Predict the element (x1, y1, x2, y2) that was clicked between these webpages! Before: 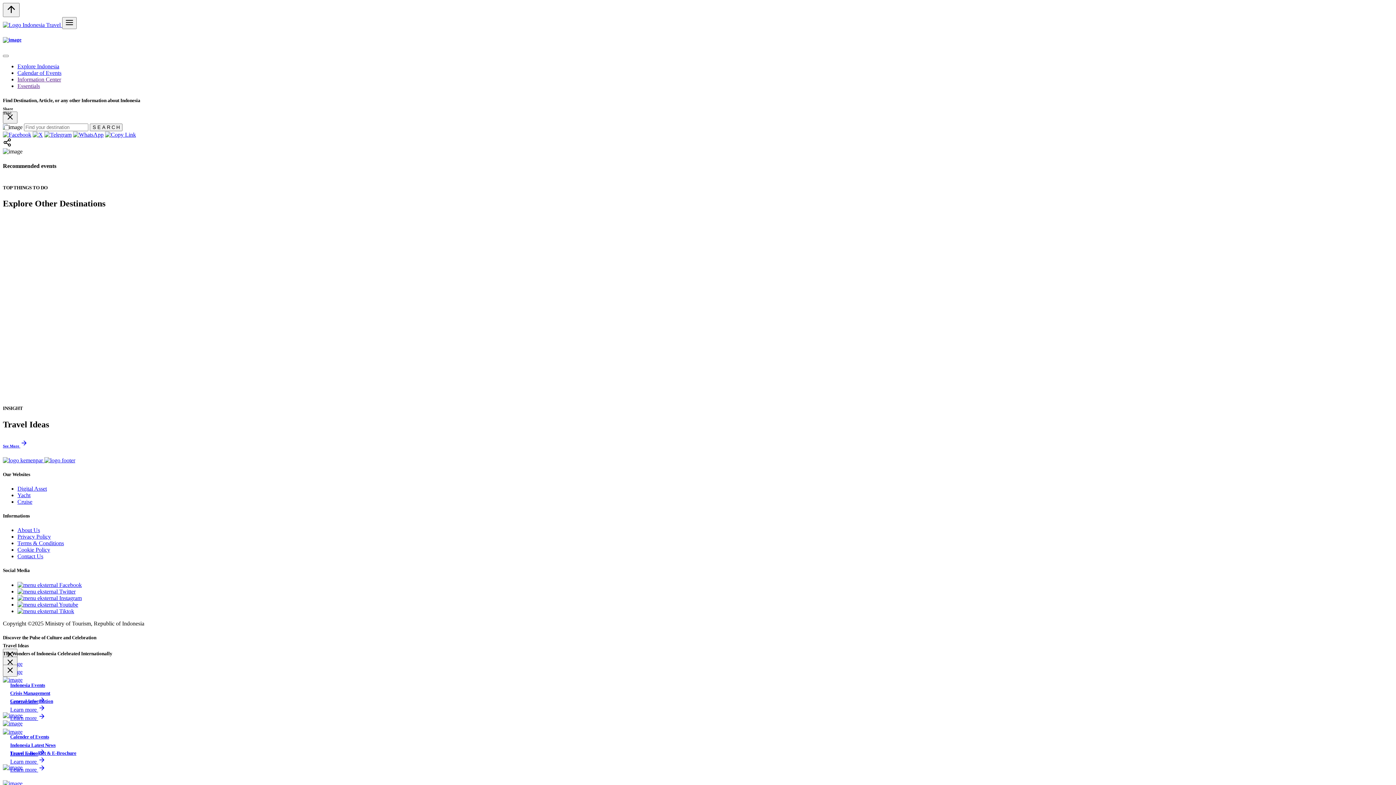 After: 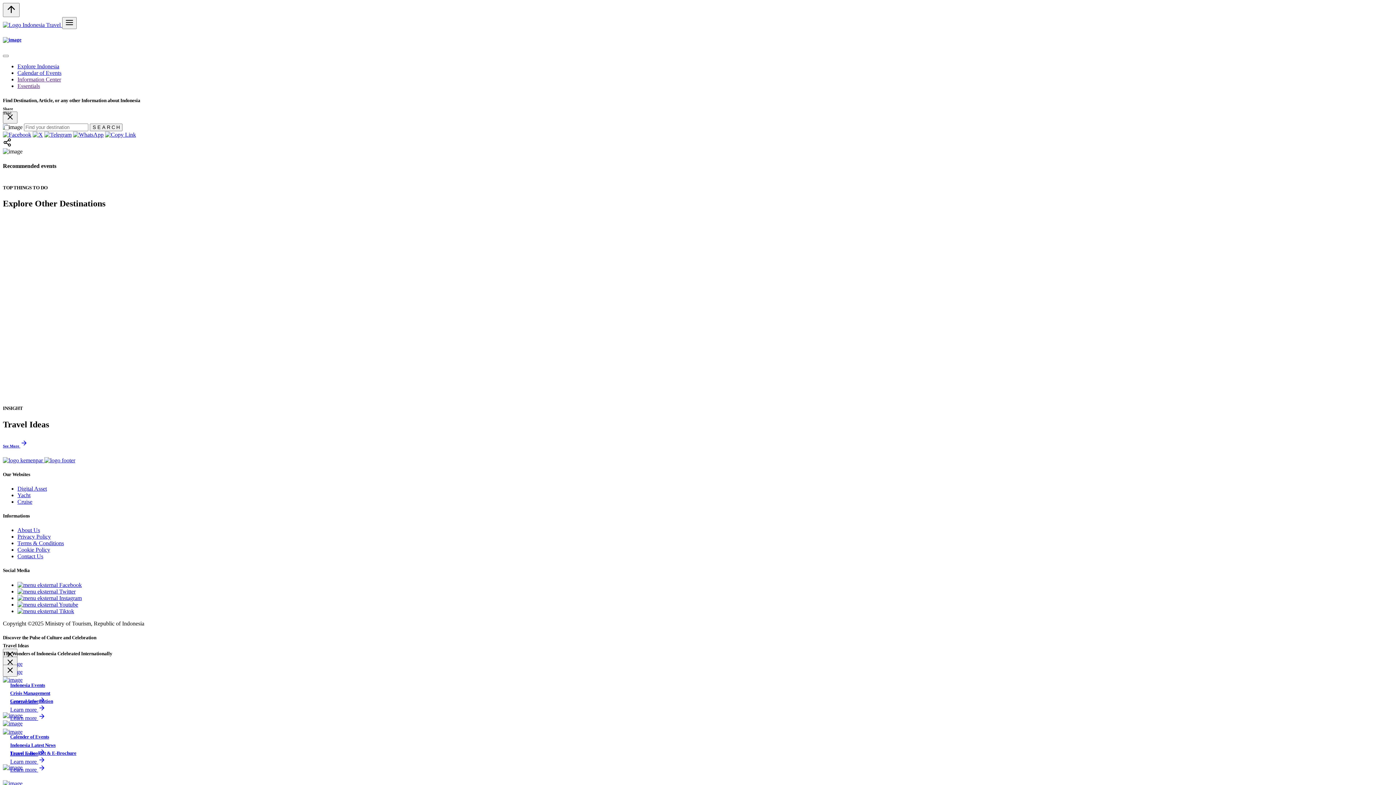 Action: bbox: (44, 131, 71, 137)